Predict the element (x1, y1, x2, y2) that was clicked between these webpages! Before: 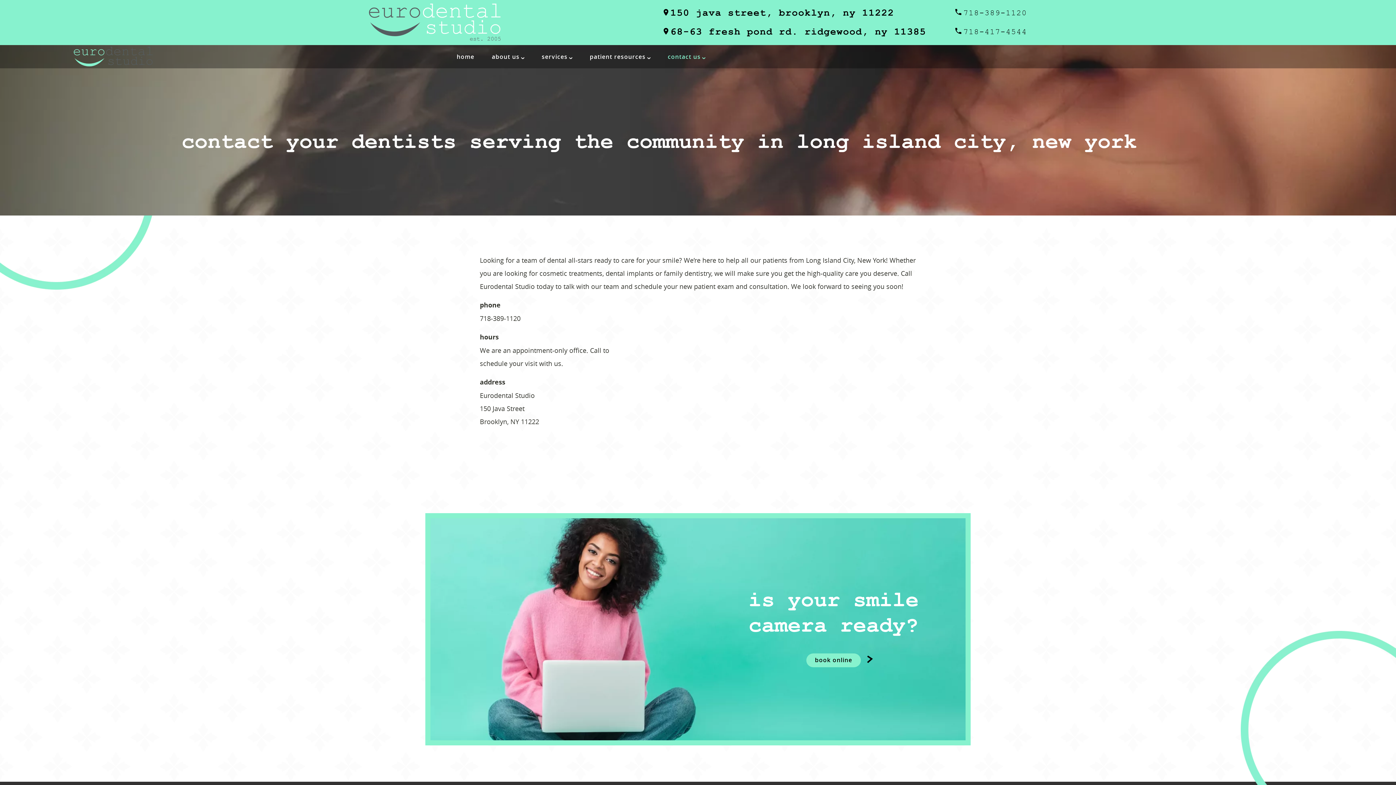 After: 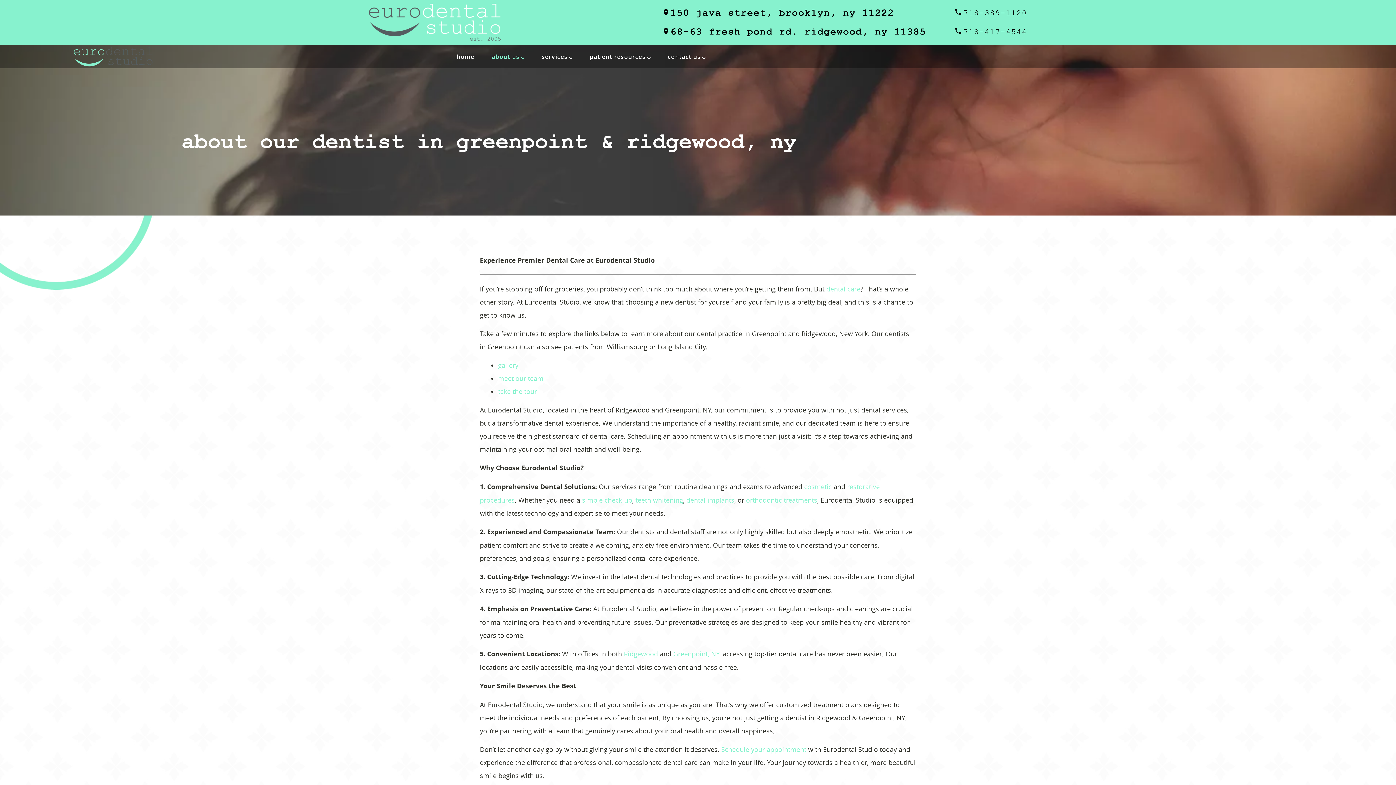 Action: bbox: (483, 46, 533, 66) label: about us